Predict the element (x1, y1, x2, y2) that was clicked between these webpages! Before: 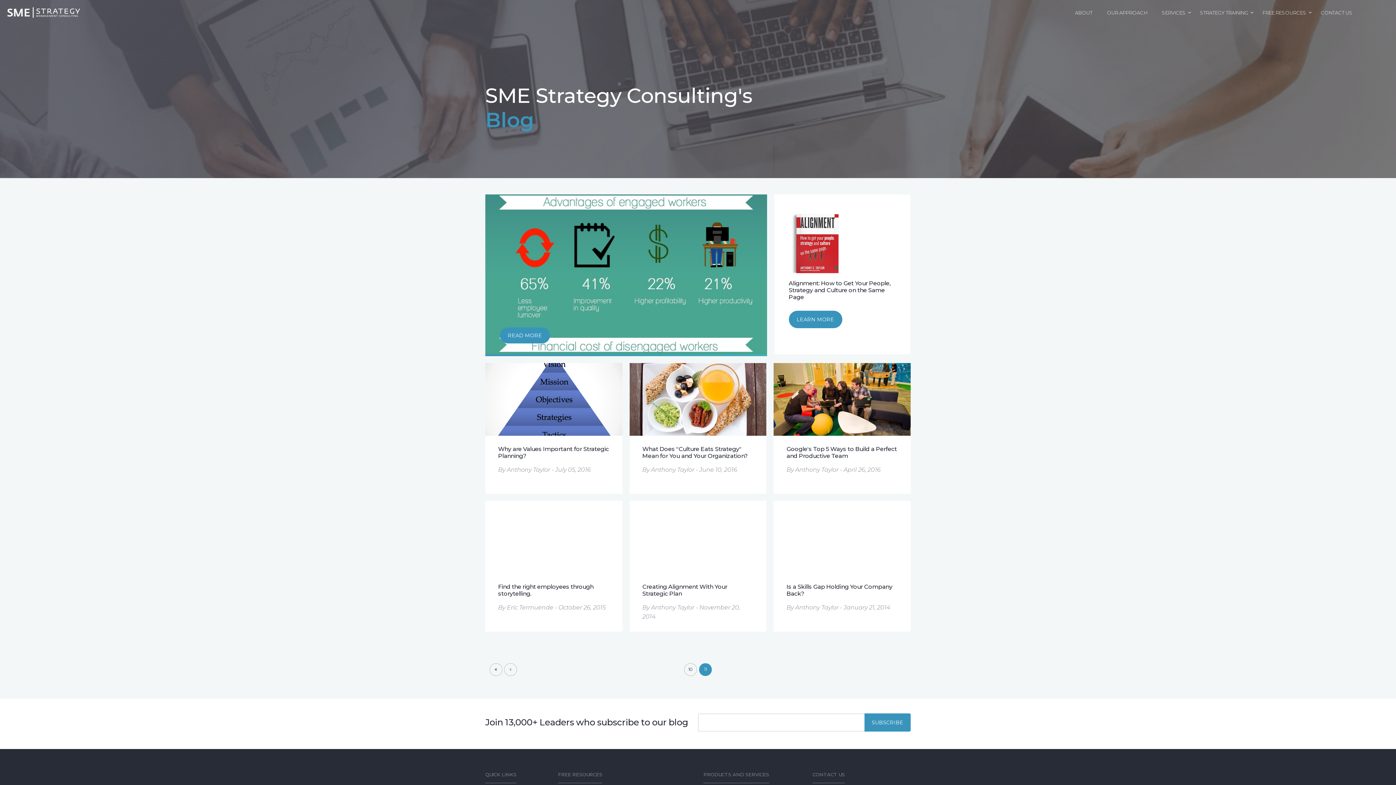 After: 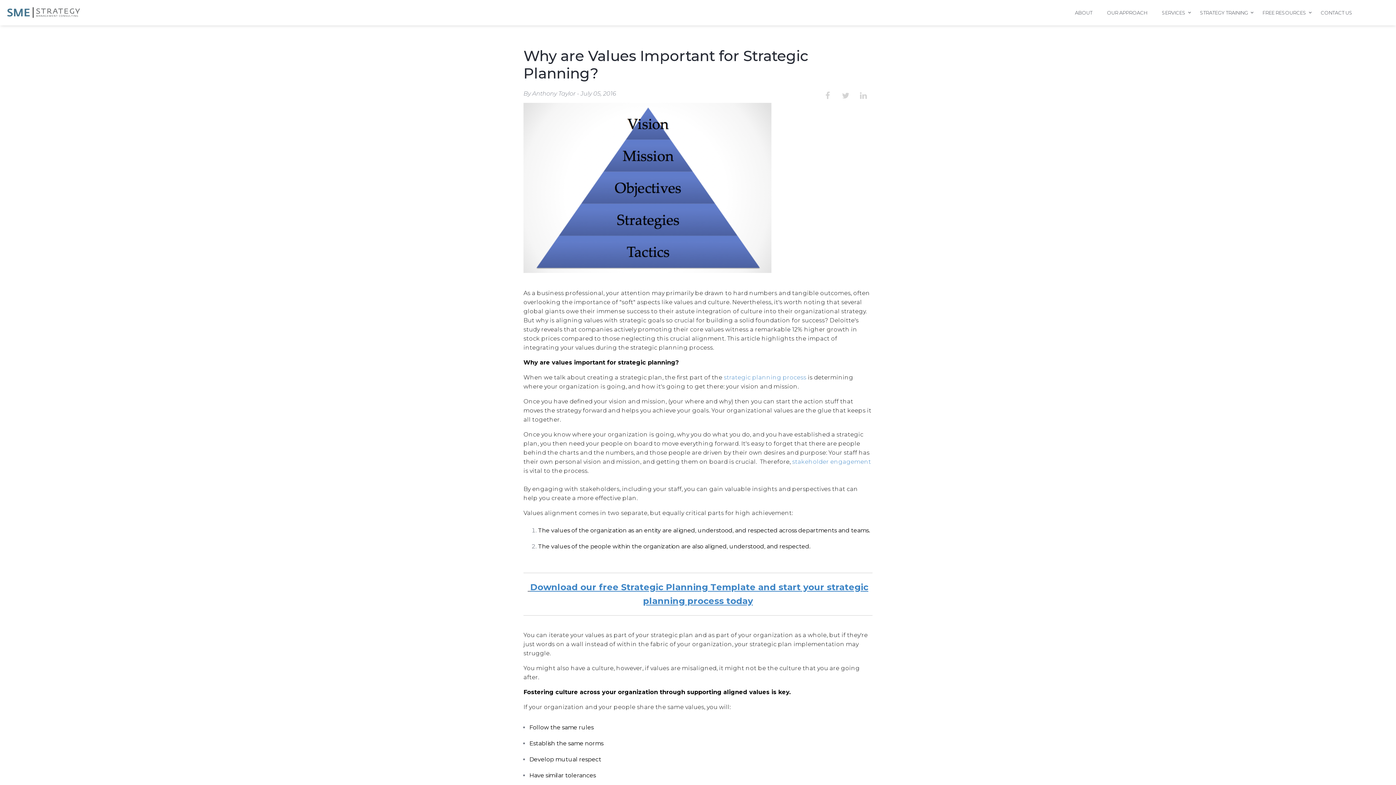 Action: label: Why are Values Important for Strategic Planning?

By Anthony Taylor - July 05, 2016 bbox: (485, 363, 622, 494)